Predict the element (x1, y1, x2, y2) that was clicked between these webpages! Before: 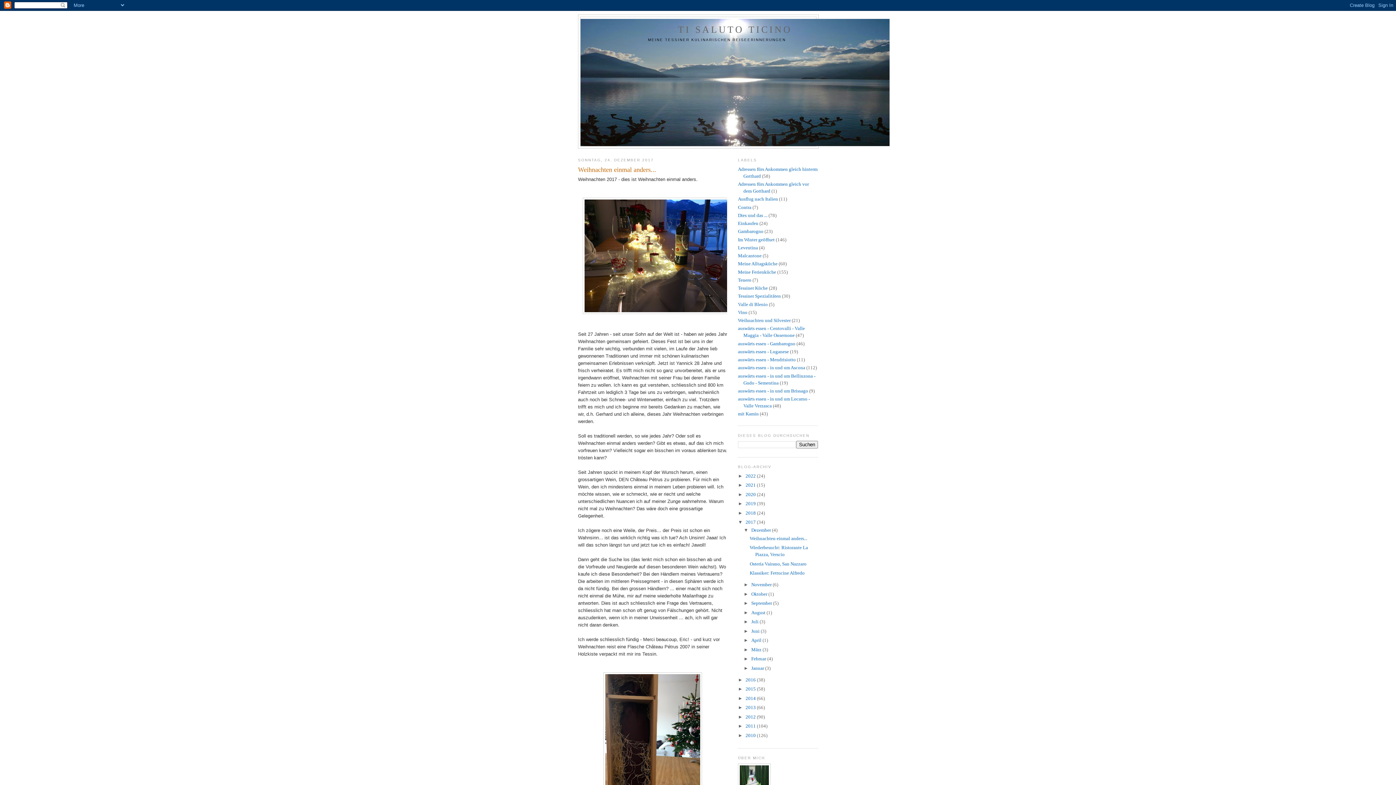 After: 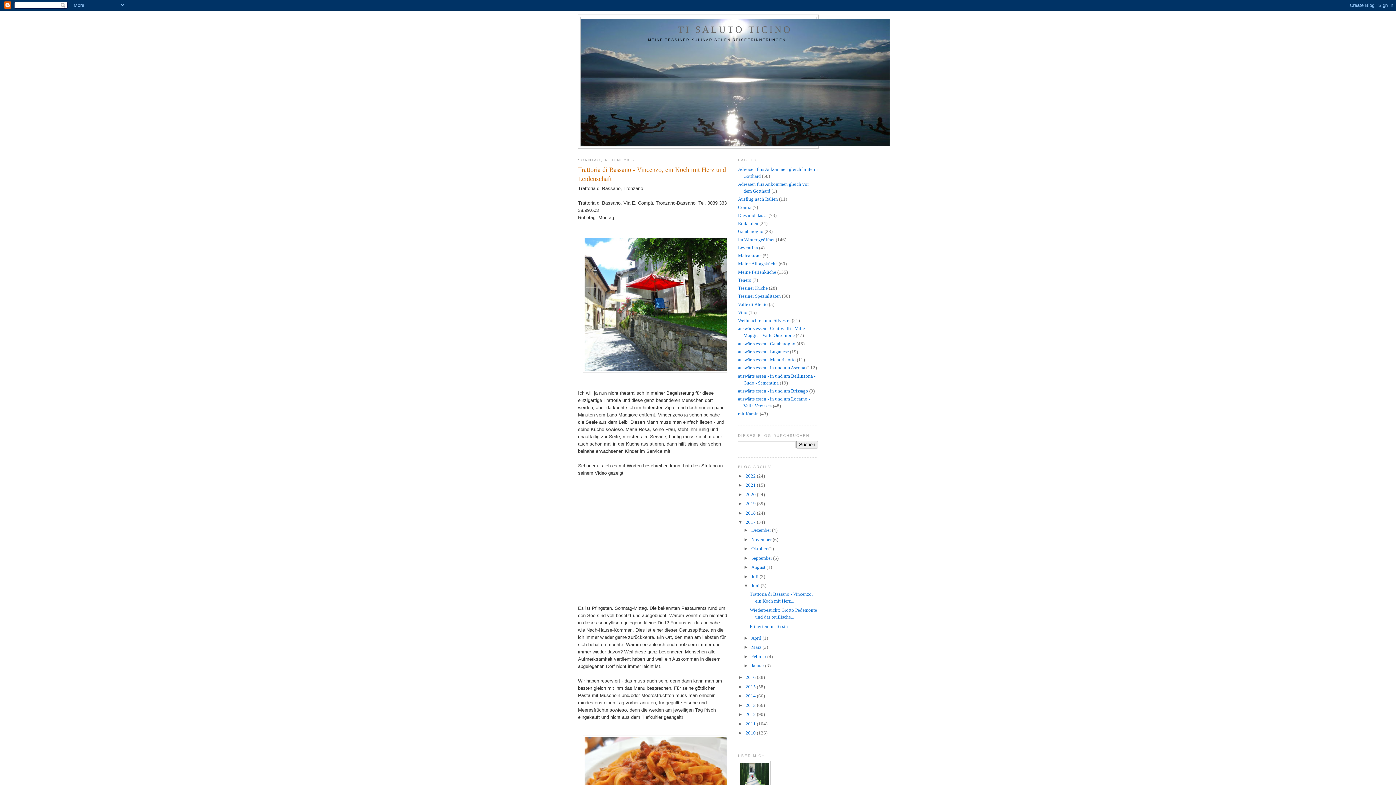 Action: label: Juni  bbox: (751, 628, 760, 634)